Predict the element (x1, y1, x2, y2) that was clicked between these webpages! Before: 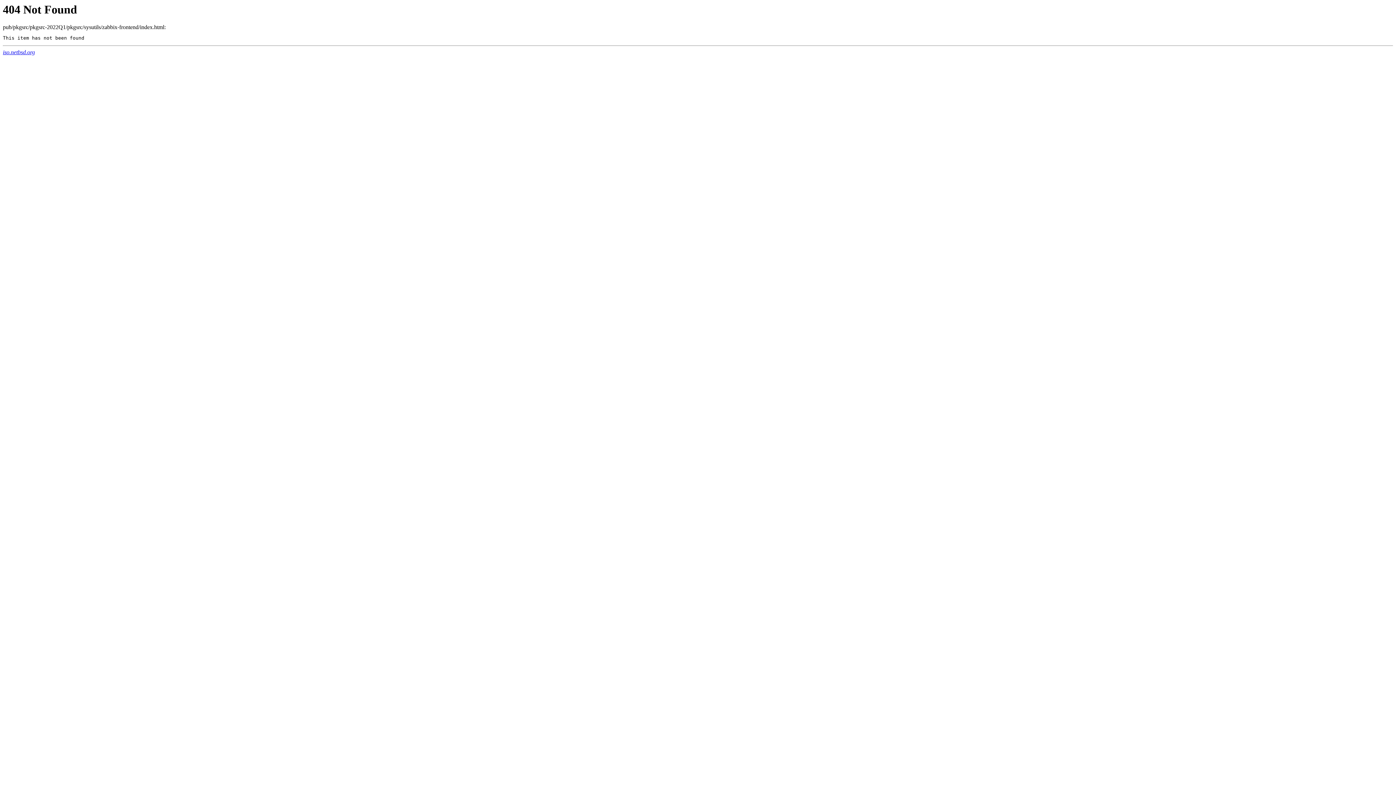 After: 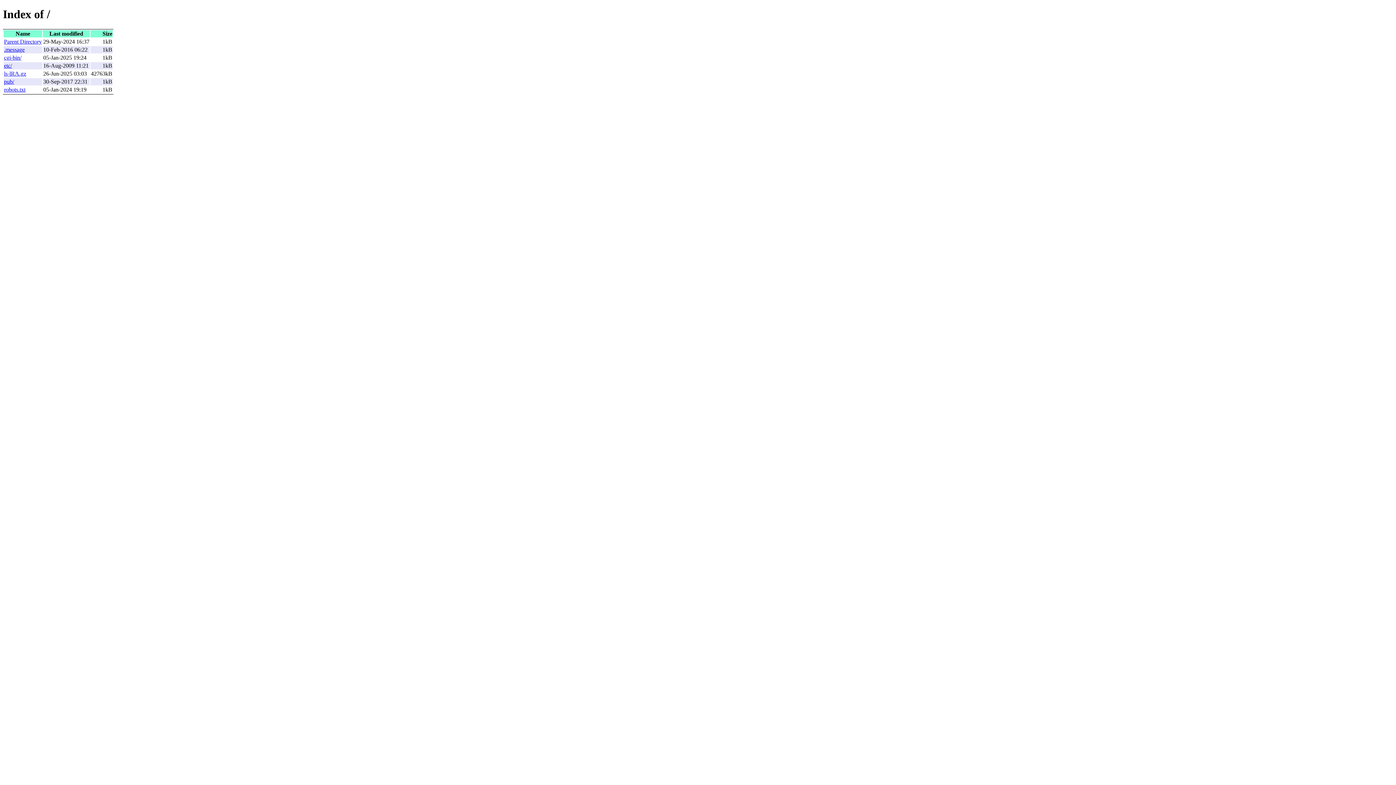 Action: label: iso.netbsd.org bbox: (2, 49, 34, 55)